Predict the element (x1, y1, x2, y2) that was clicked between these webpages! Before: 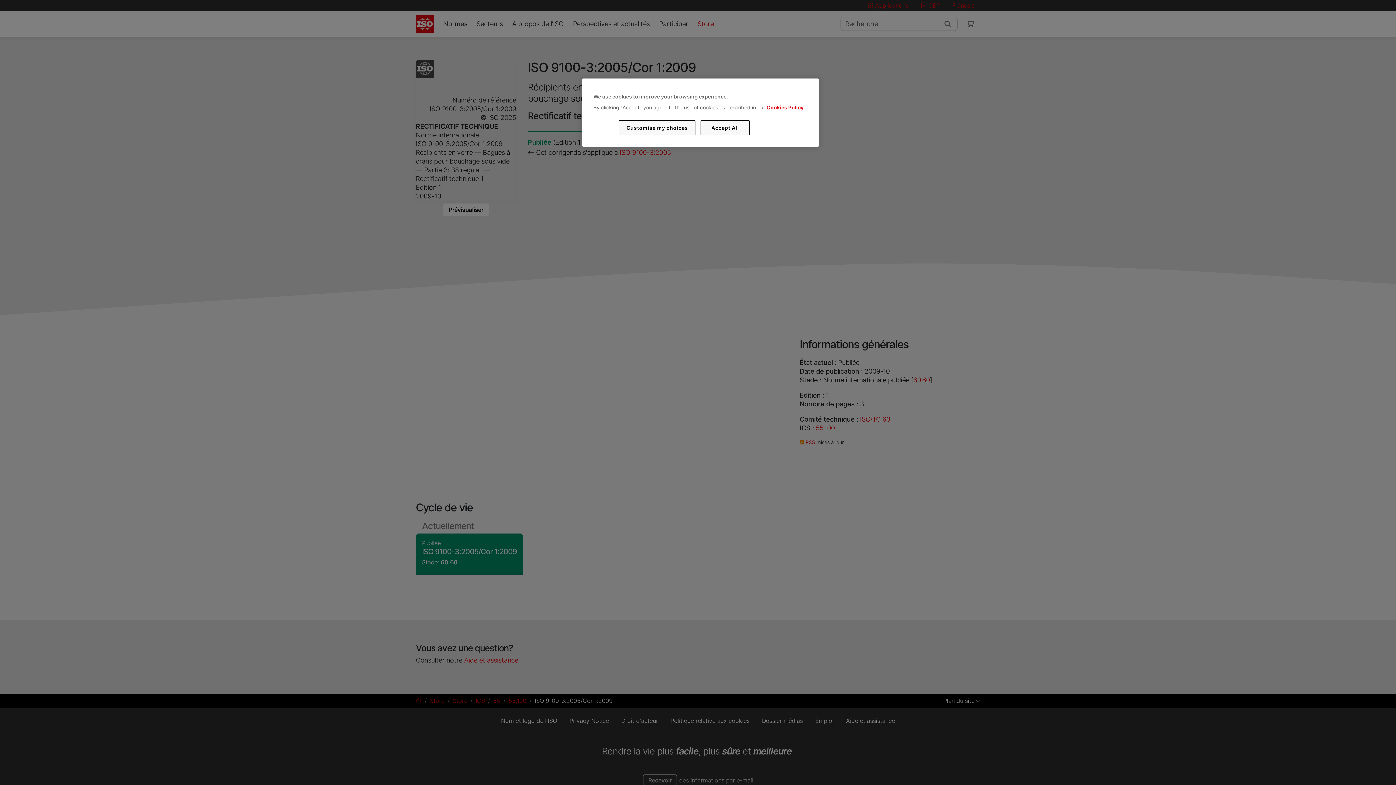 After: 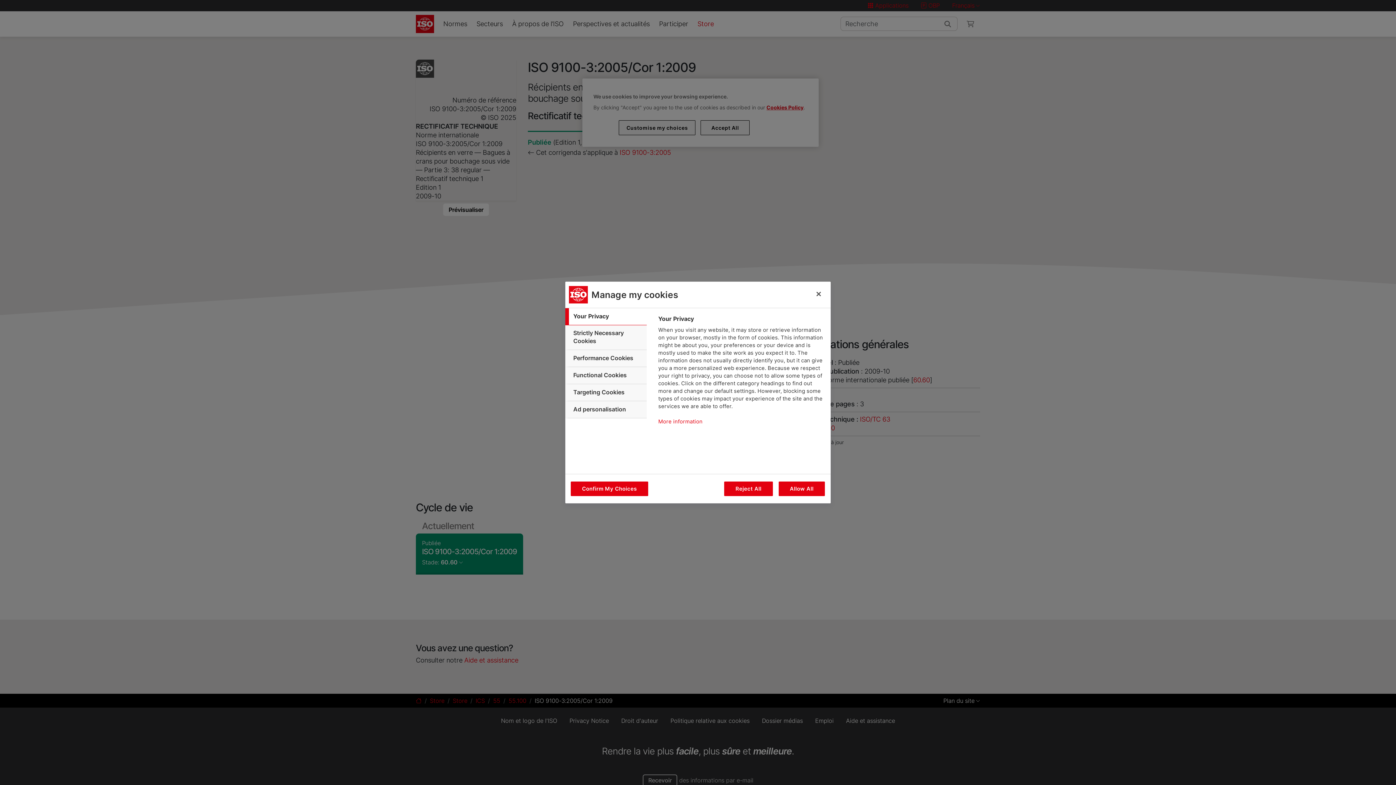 Action: bbox: (619, 120, 695, 135) label: Customise my choices